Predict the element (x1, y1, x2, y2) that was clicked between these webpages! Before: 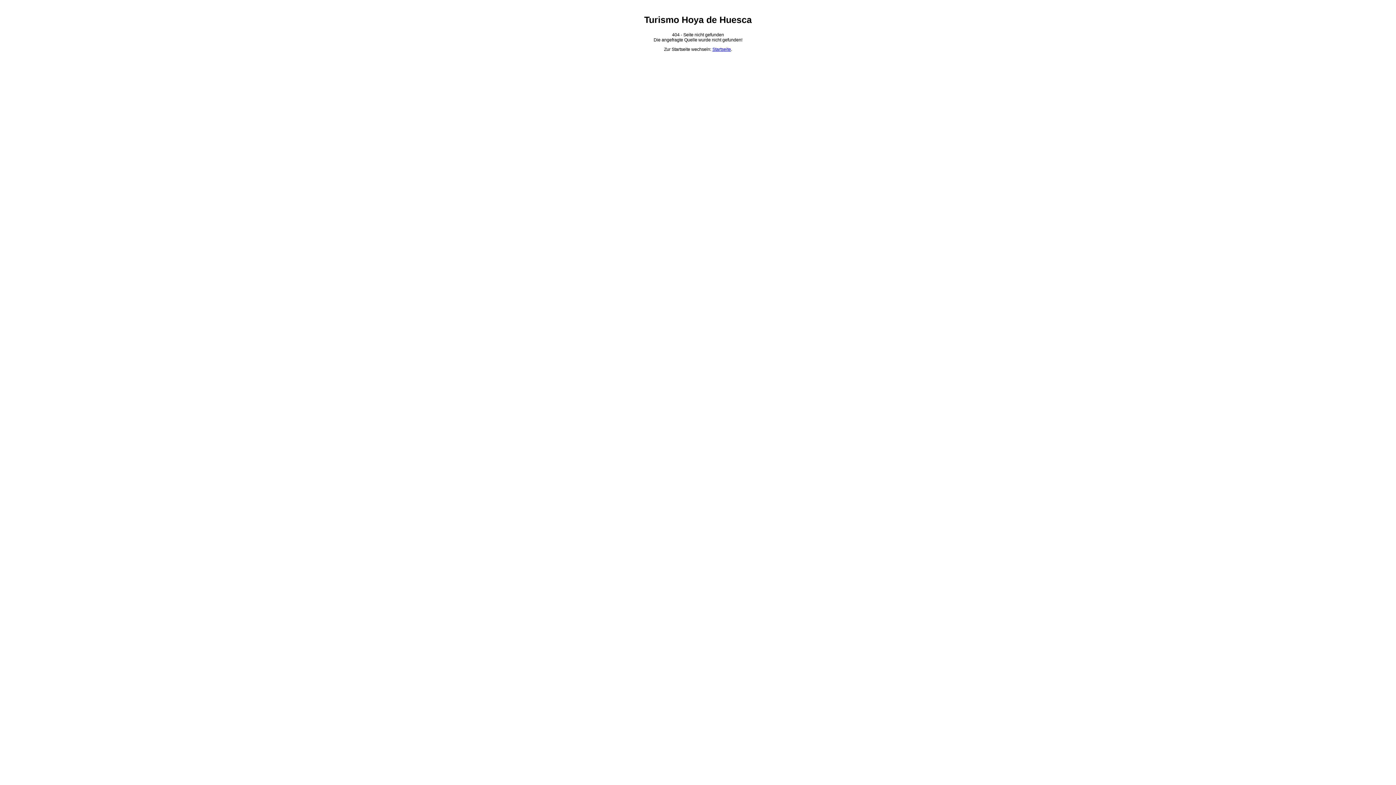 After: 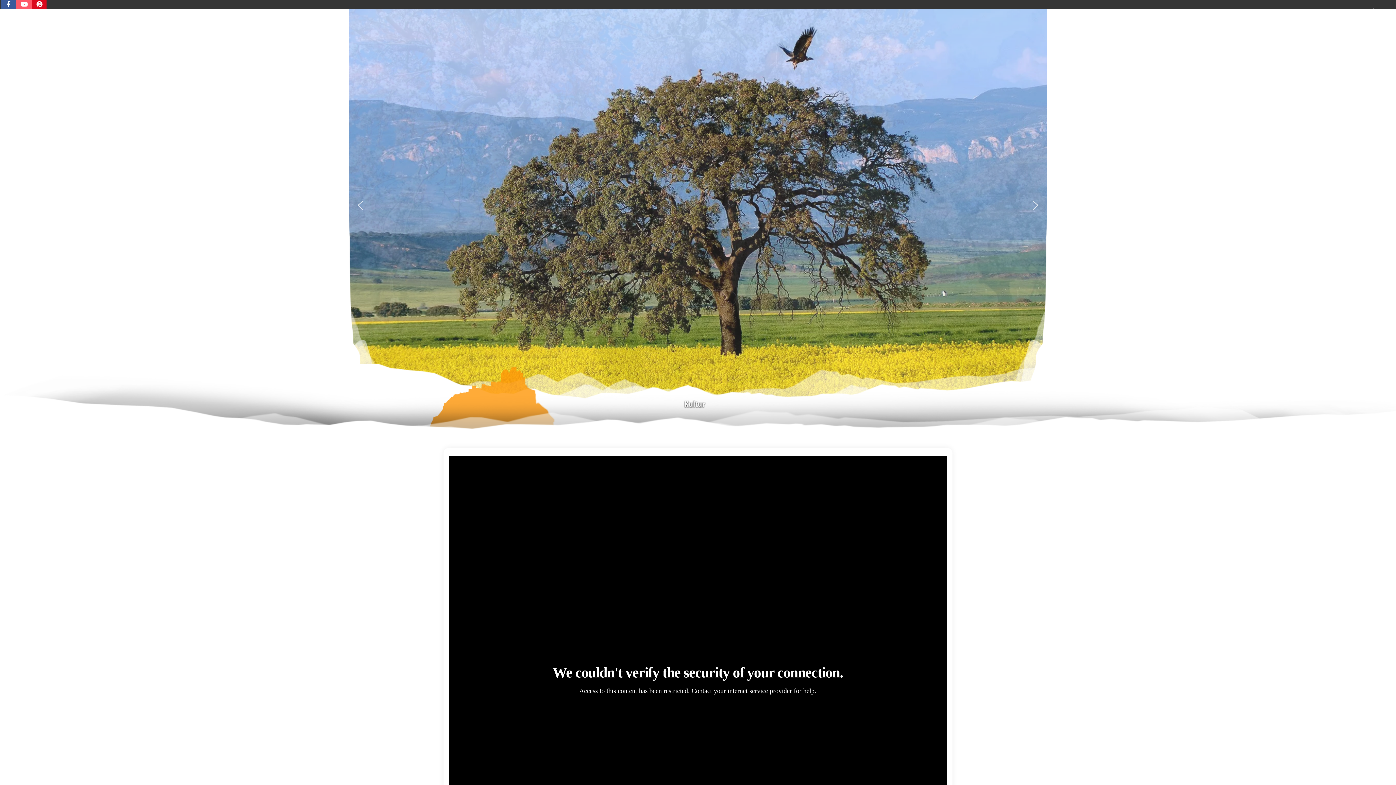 Action: label: Startseite bbox: (712, 47, 731, 52)